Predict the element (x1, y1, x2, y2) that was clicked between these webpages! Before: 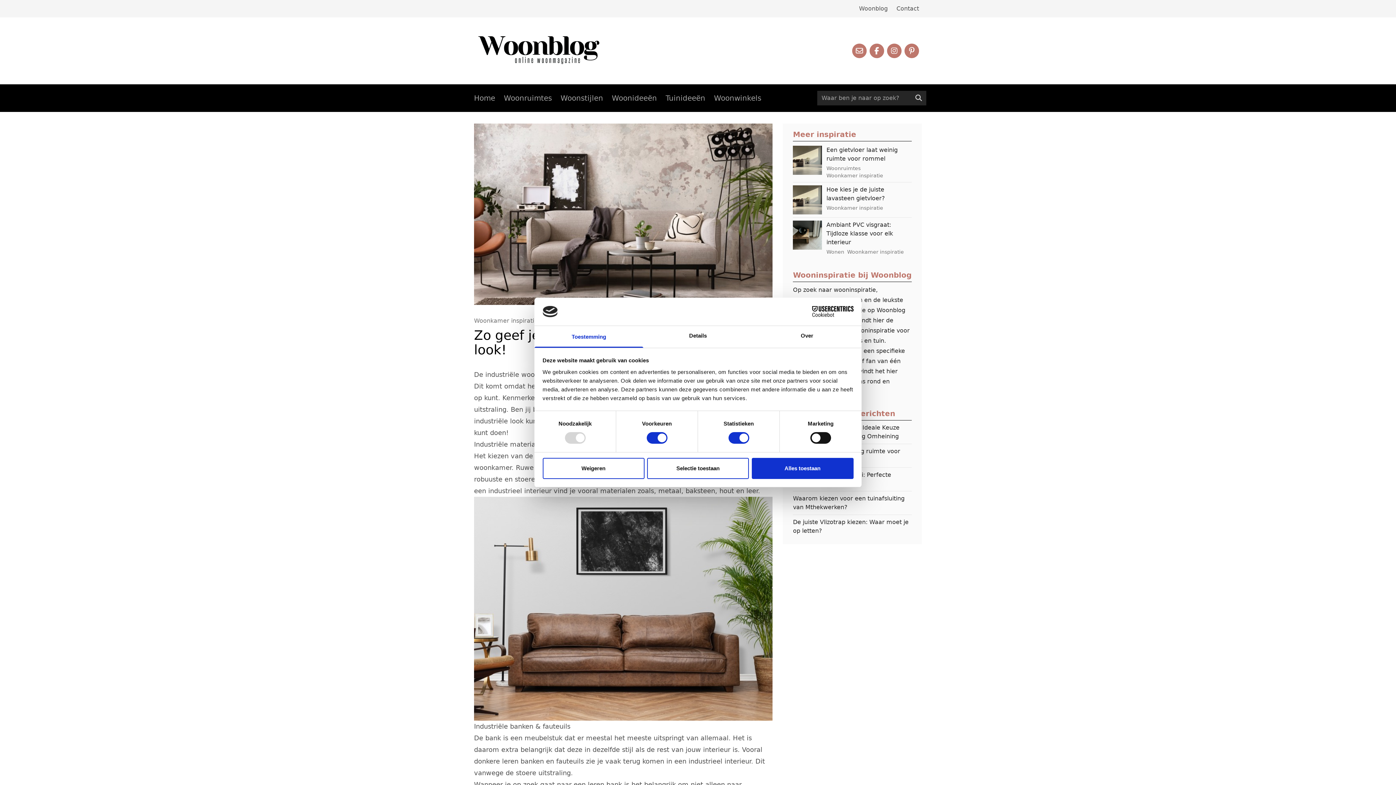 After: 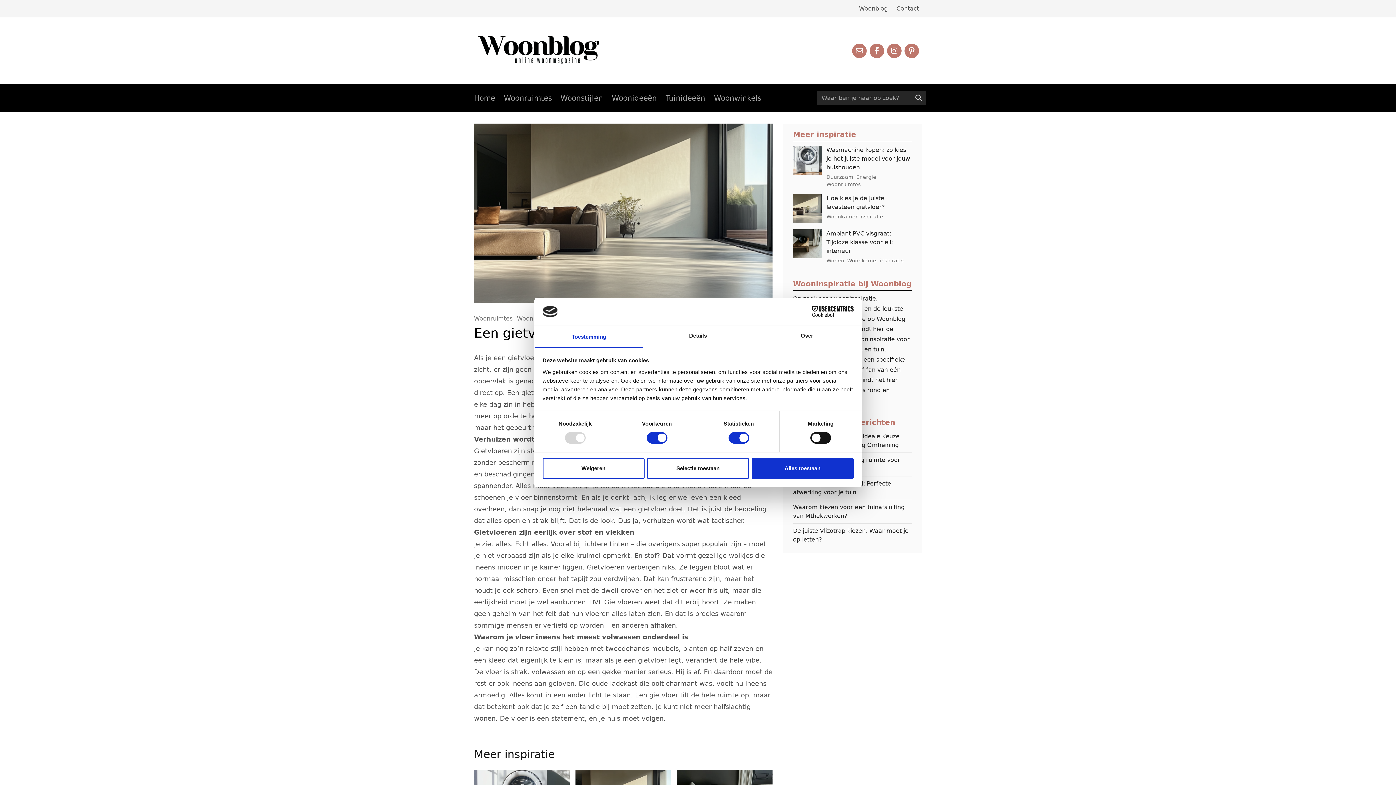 Action: bbox: (793, 142, 911, 182) label: Een gietvloer laat weinig ruimte voor rommel

Woonruimtes
Woonkamer inspiratie